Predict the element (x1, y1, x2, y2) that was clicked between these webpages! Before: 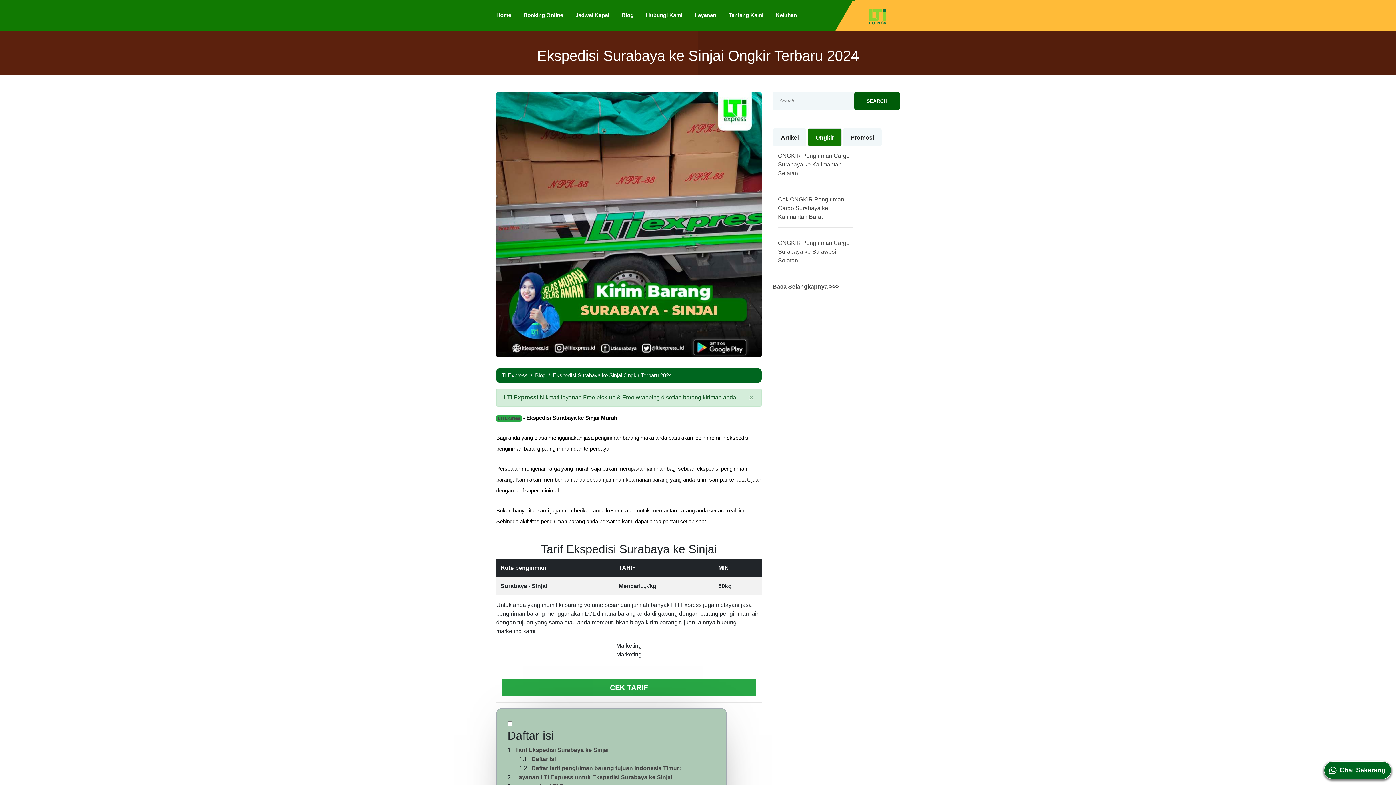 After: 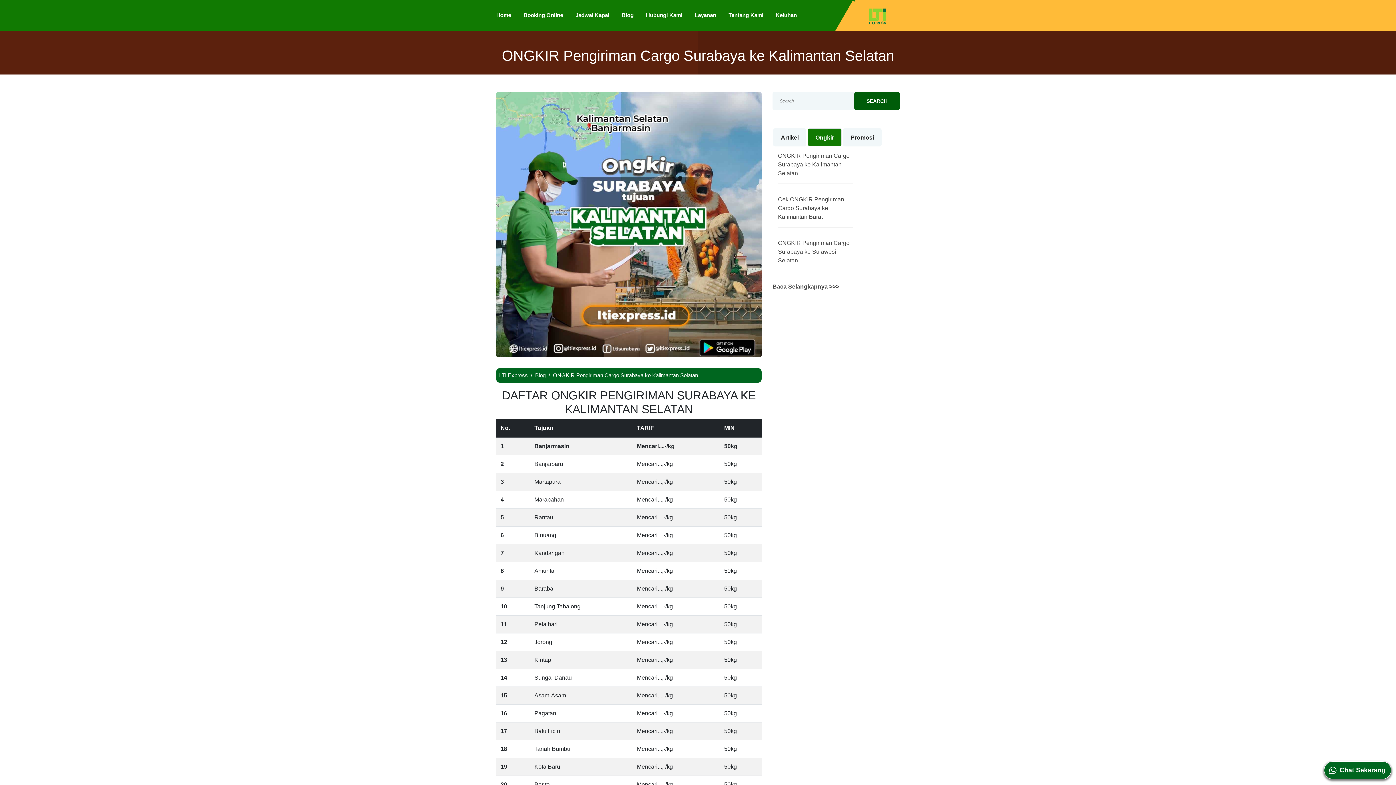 Action: label: ONGKIR Pengiriman Cargo Surabaya ke Kalimantan Selatan bbox: (778, 151, 852, 177)